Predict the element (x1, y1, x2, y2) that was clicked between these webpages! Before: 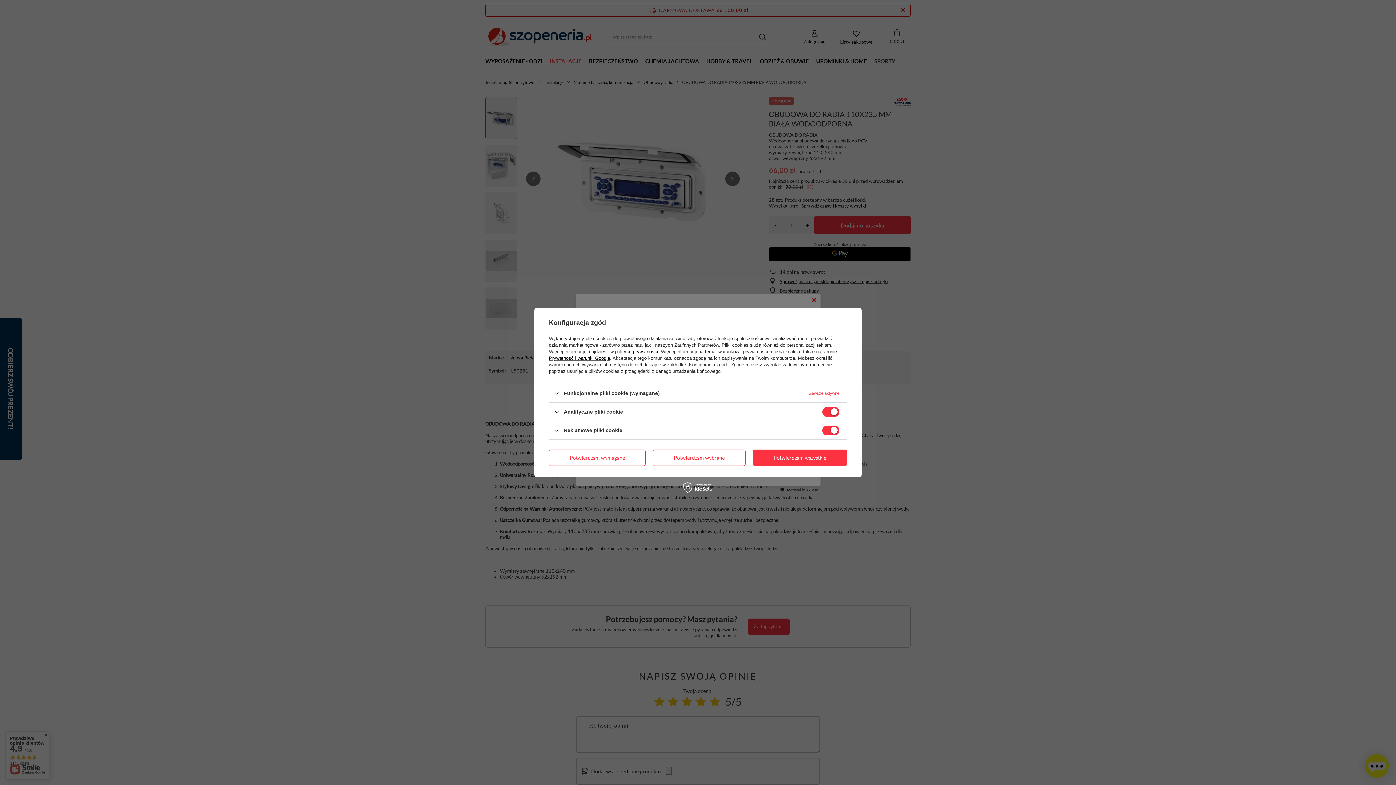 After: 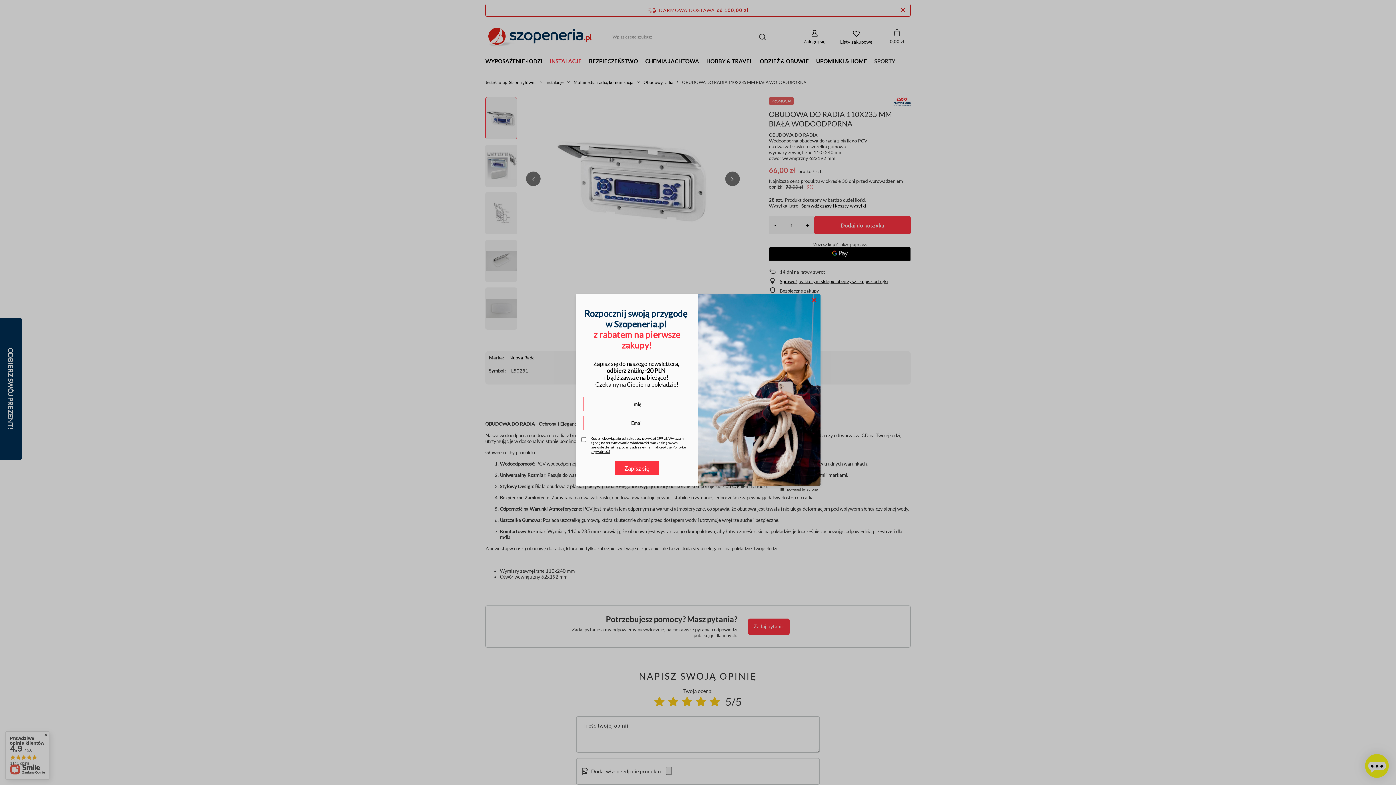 Action: label: Potwierdzam wymagane bbox: (549, 449, 645, 466)